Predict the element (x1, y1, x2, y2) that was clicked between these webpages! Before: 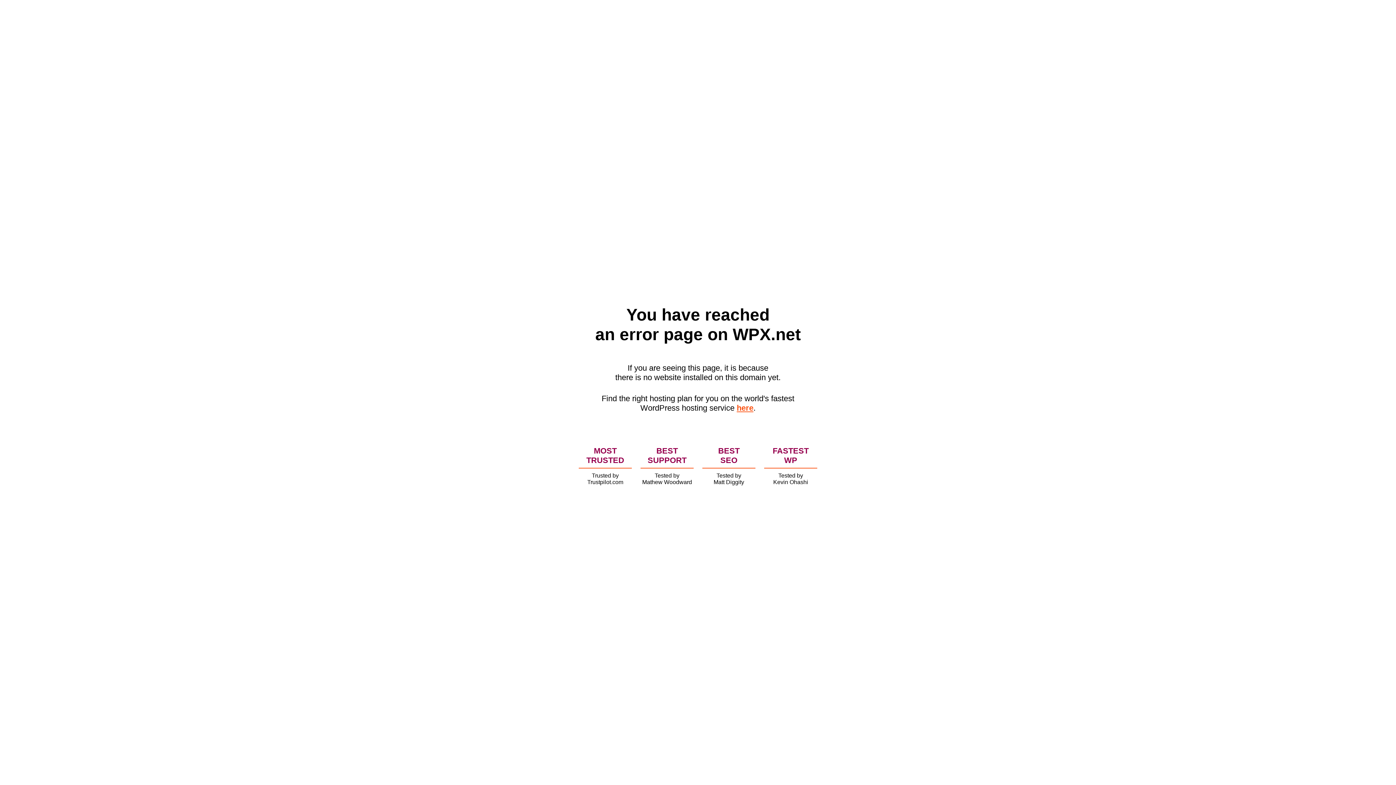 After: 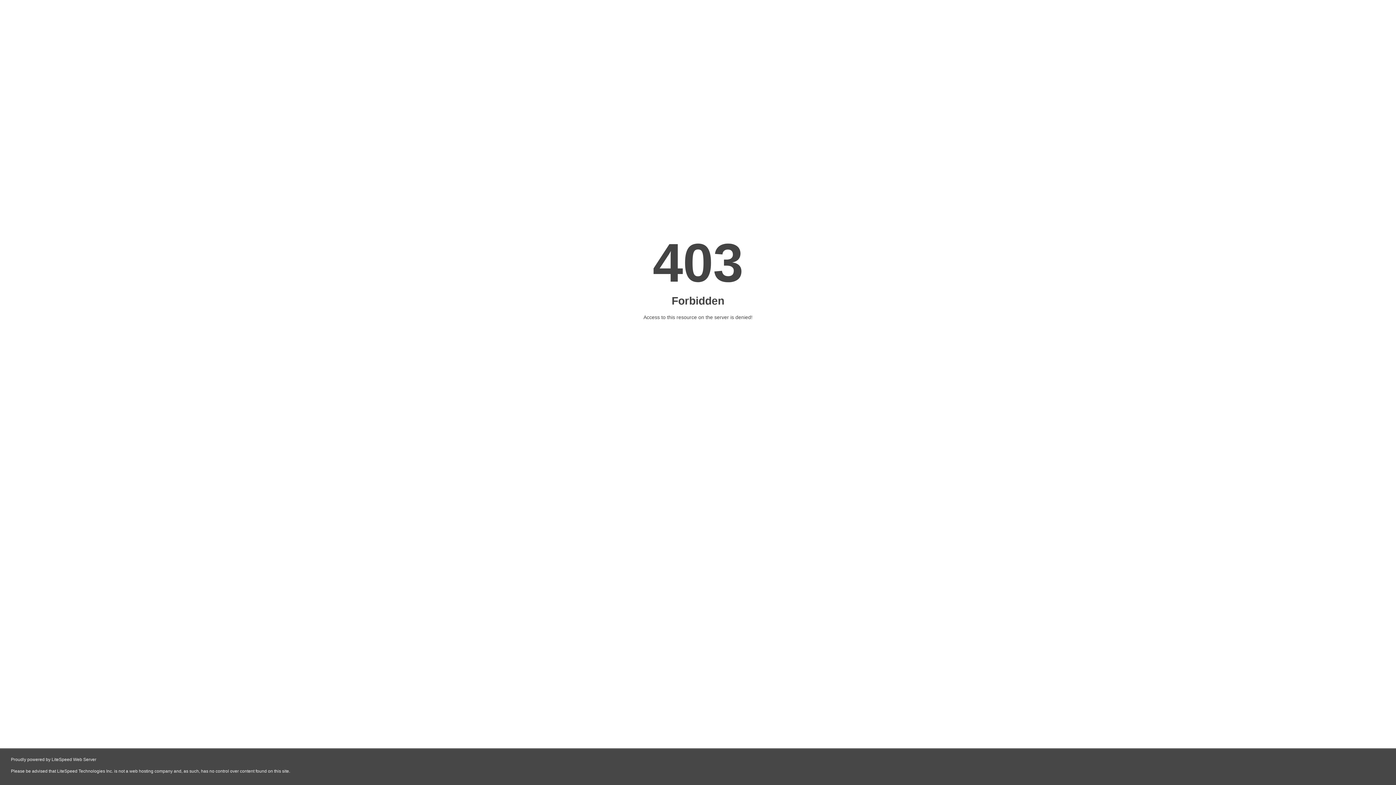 Action: bbox: (736, 403, 753, 412) label: here